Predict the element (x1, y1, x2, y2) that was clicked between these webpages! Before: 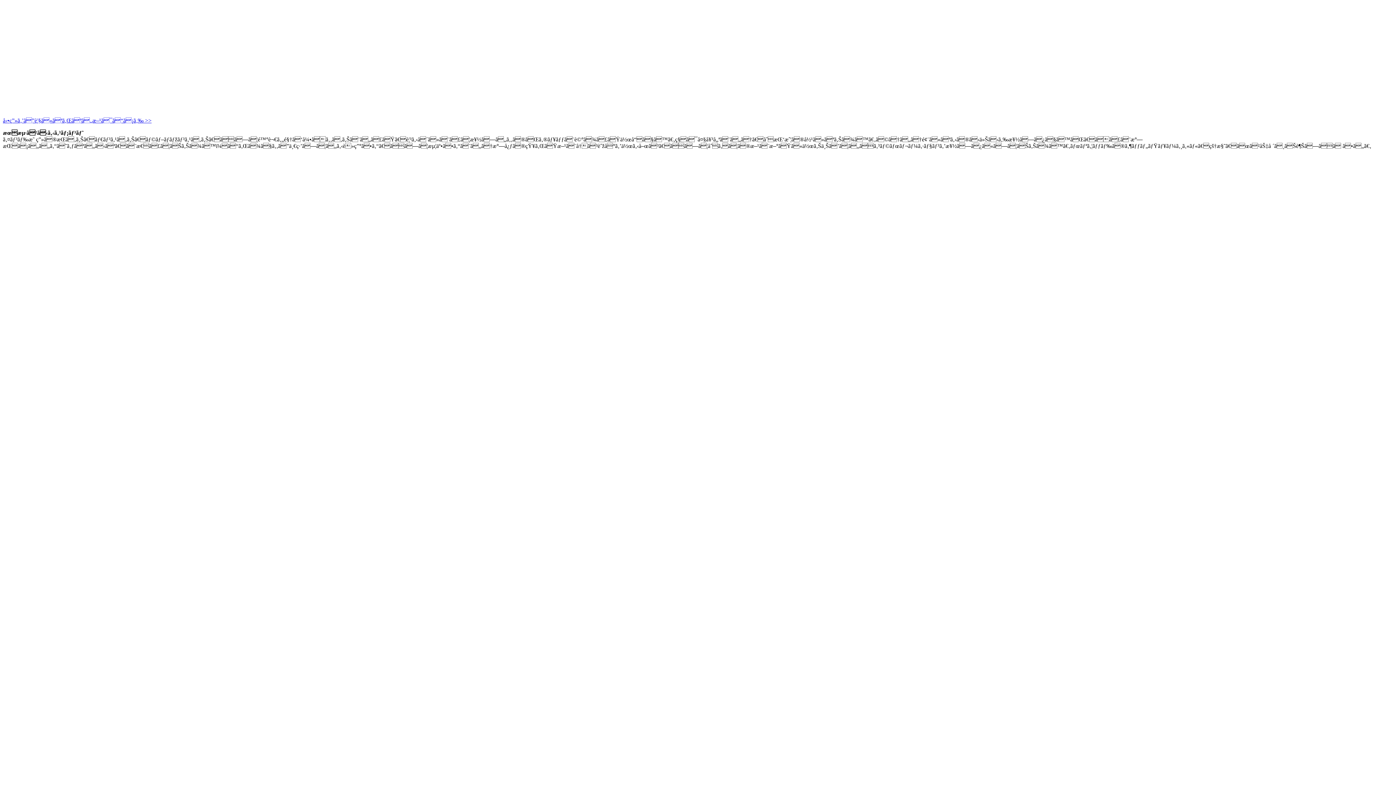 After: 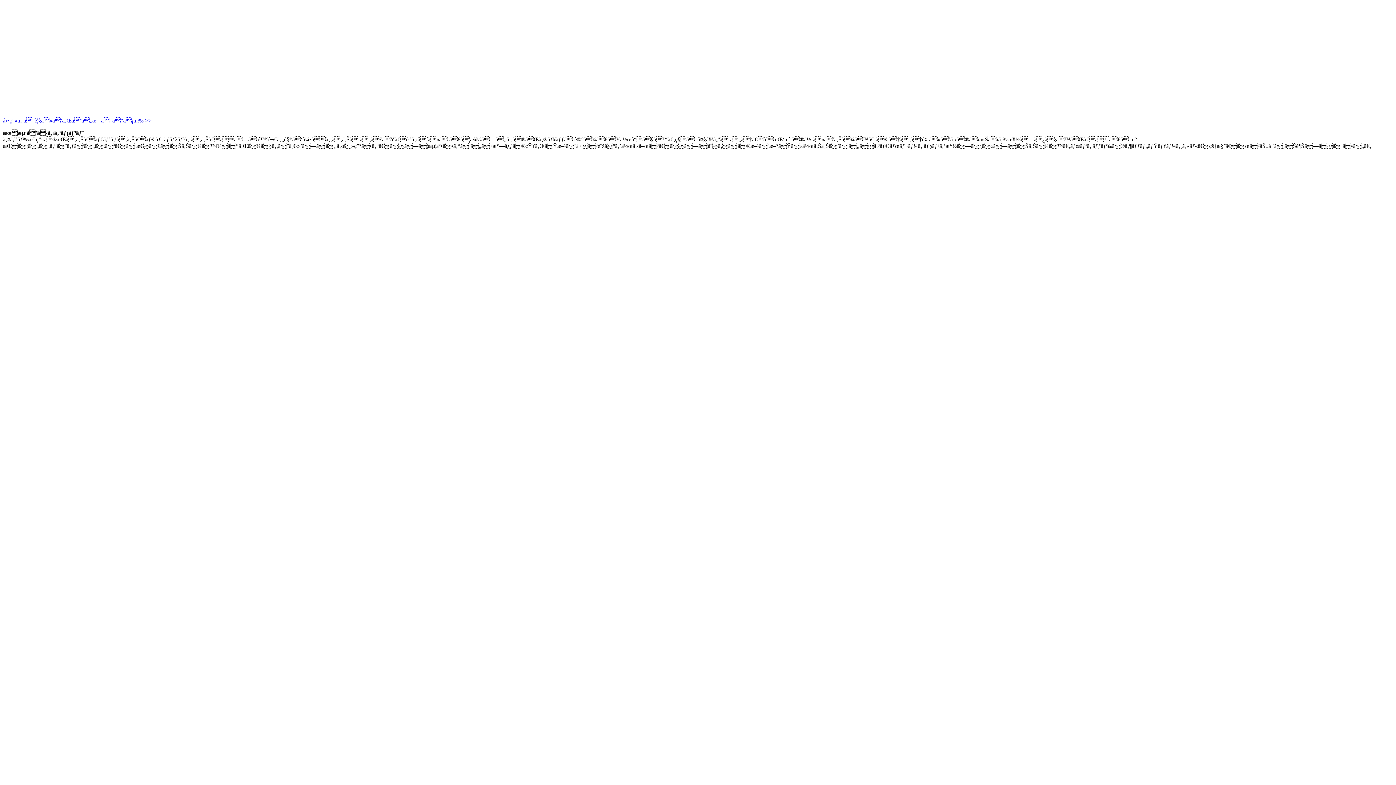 Action: bbox: (2, 117, 151, 123) label: å‹•ç”»ã‚’ã”è¦§ã«ãªã‚Œãªã„æ–¹ã¯ã“ã¡ã‚‰ >>